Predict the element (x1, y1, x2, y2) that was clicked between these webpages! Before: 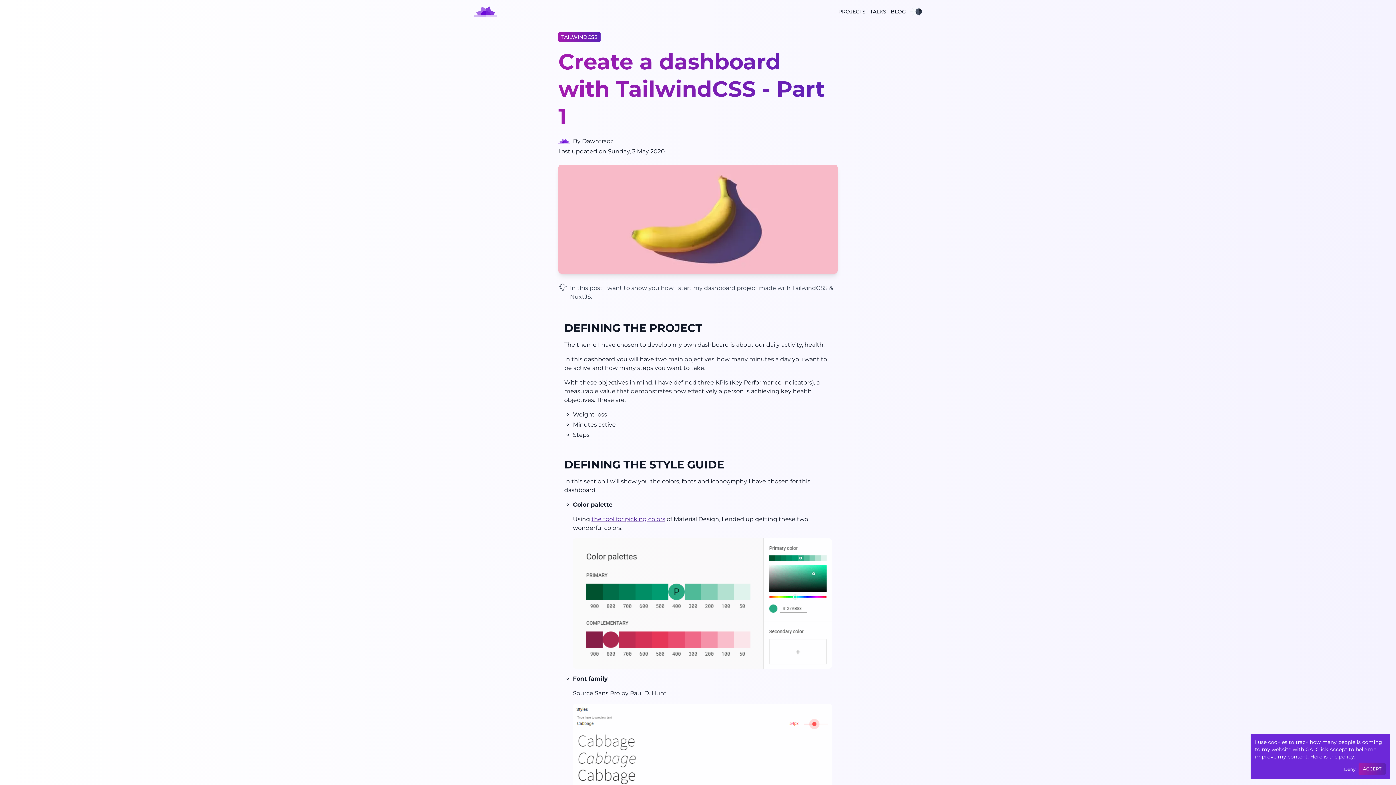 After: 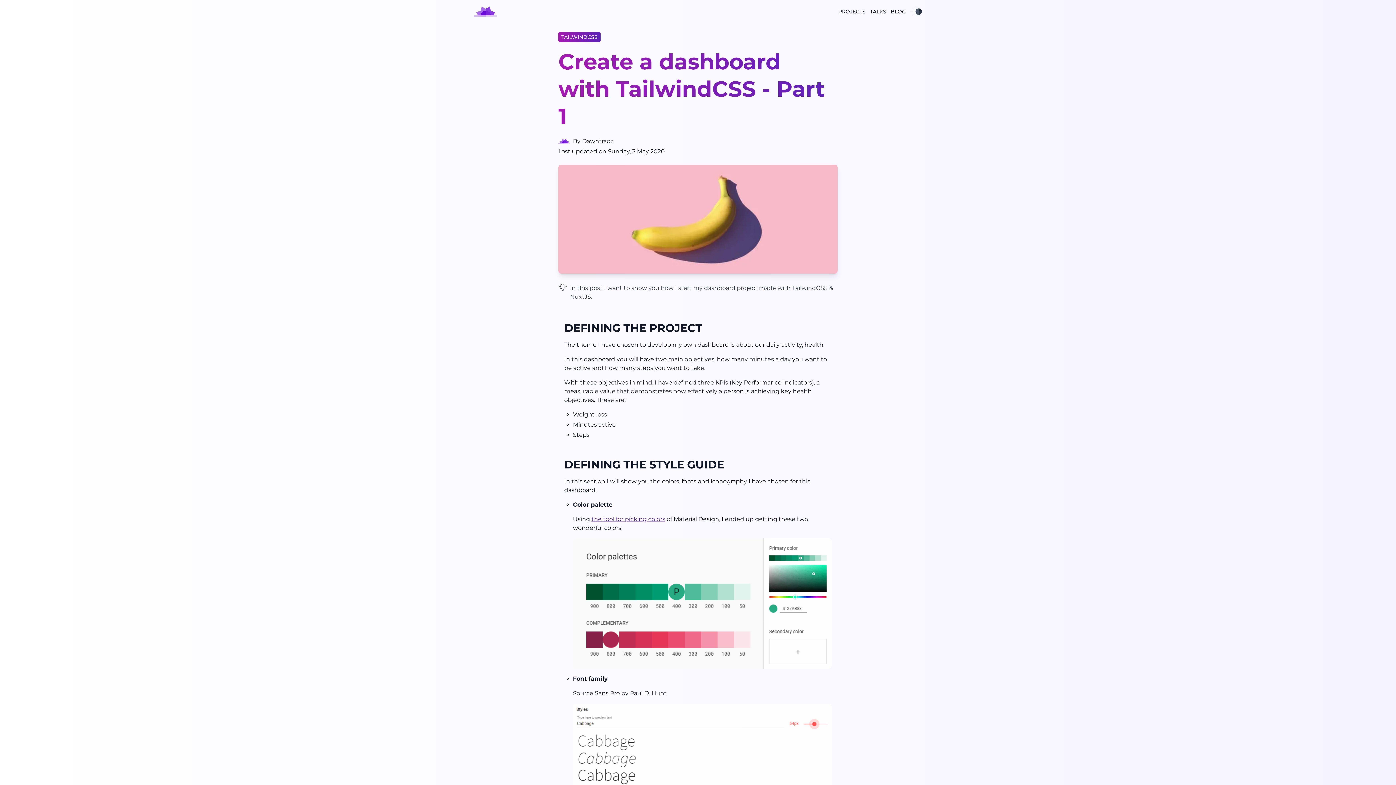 Action: bbox: (1344, 763, 1356, 775) label: Deny